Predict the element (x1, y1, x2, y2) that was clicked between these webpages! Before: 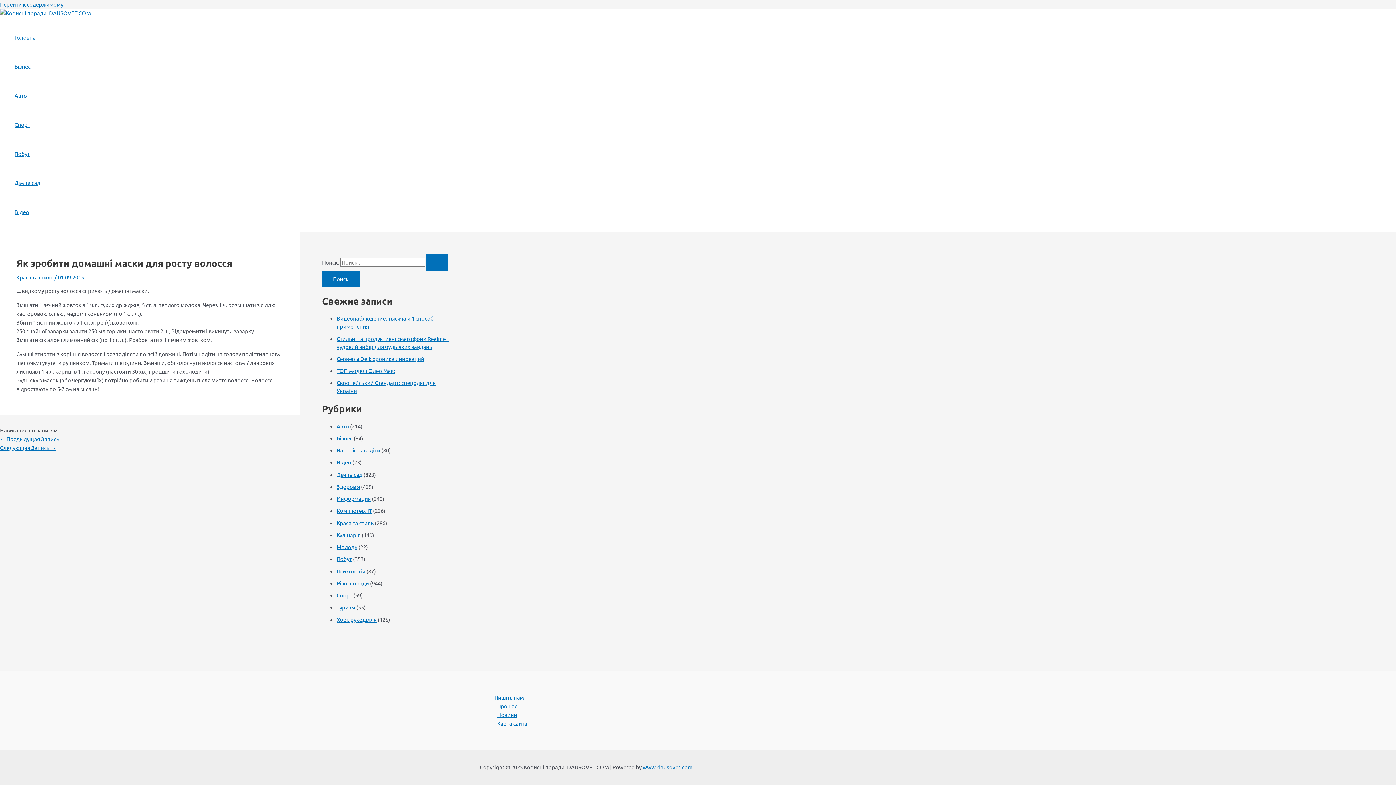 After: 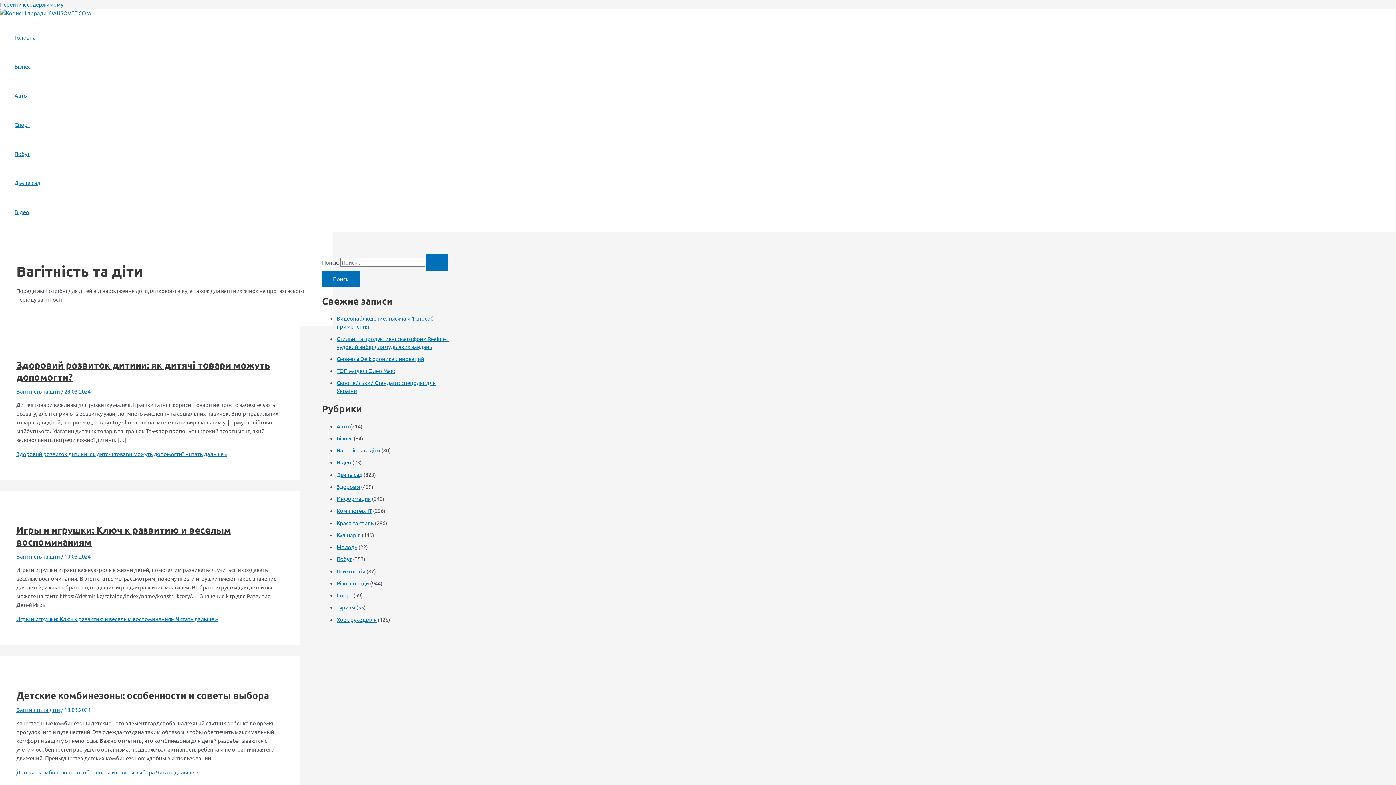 Action: label: Вагітність та діти bbox: (336, 446, 380, 453)